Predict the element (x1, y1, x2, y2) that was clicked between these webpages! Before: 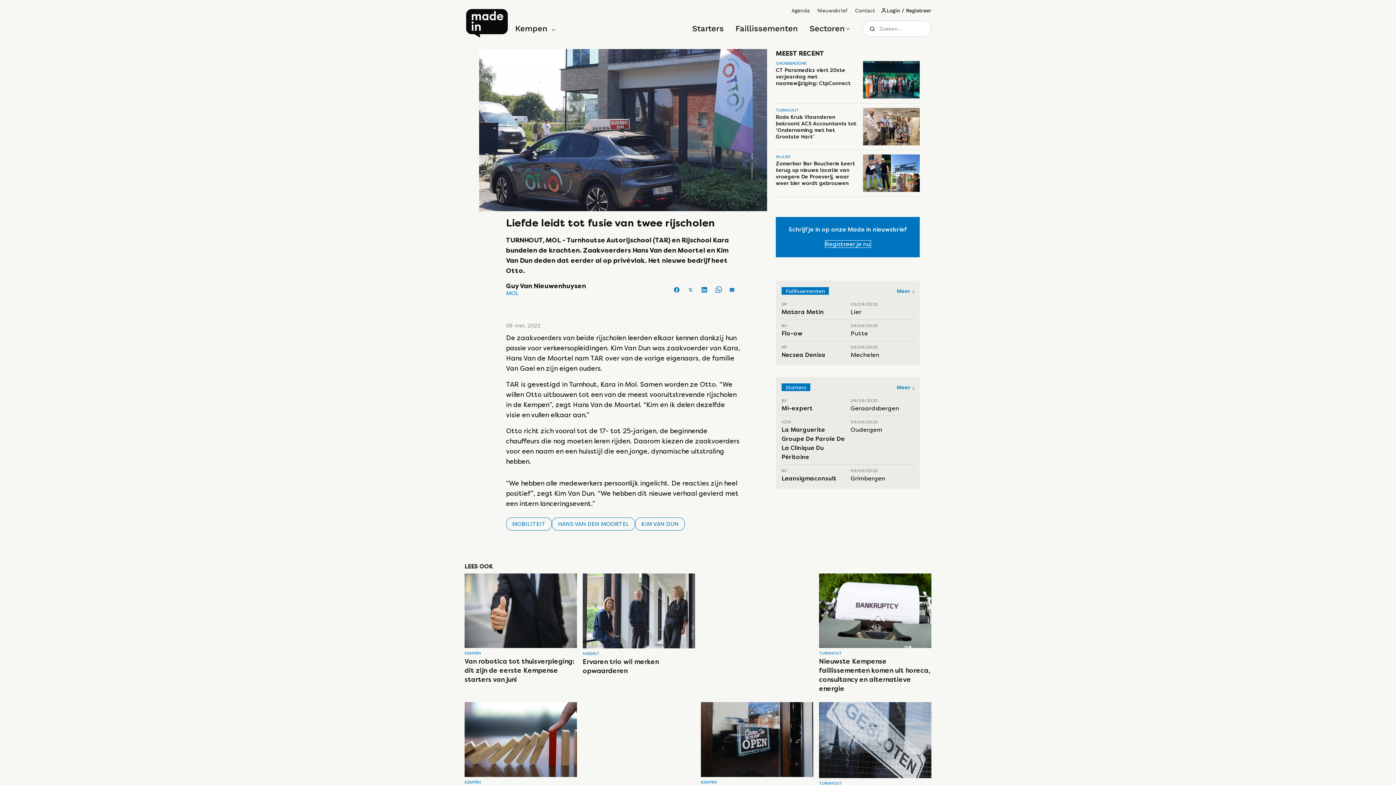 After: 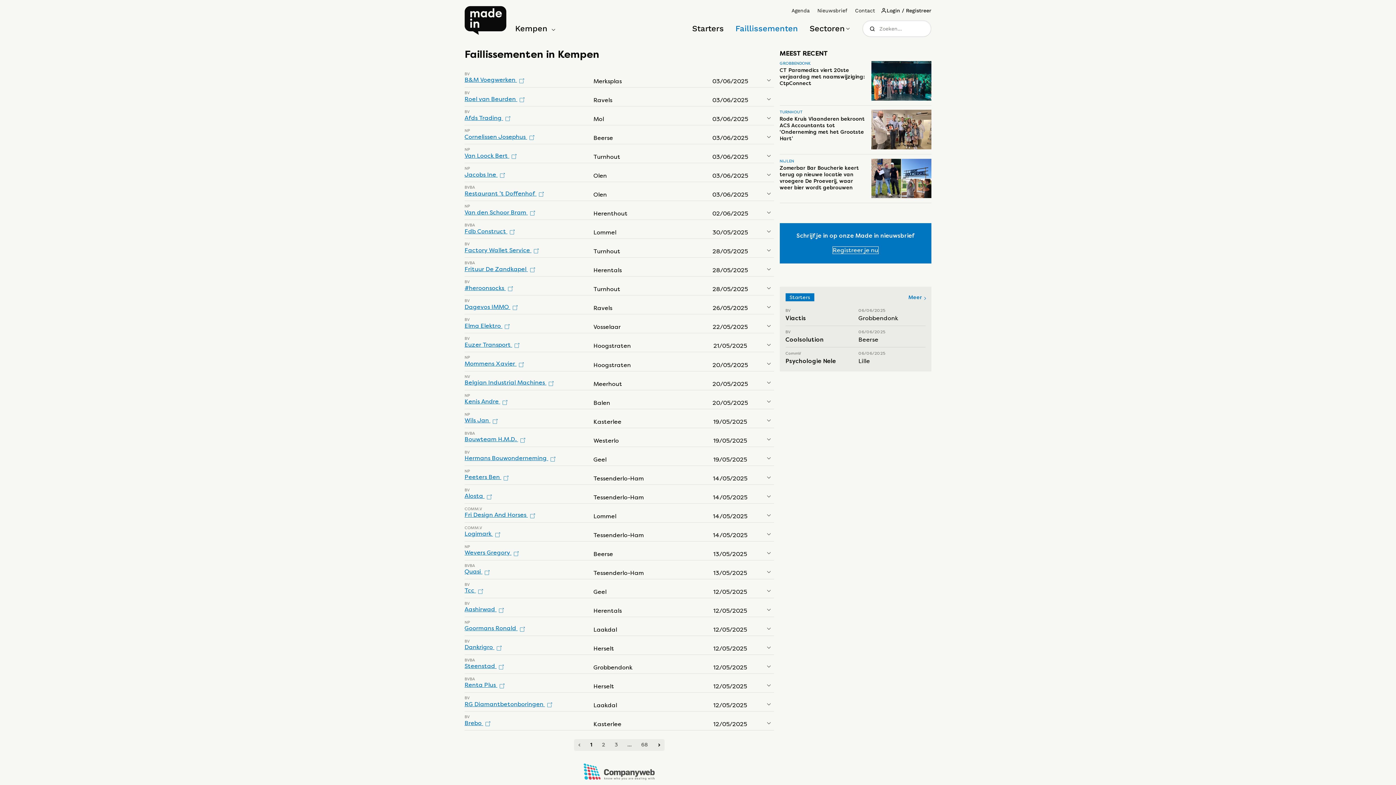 Action: label: Faillissementen bbox: (735, 22, 798, 34)